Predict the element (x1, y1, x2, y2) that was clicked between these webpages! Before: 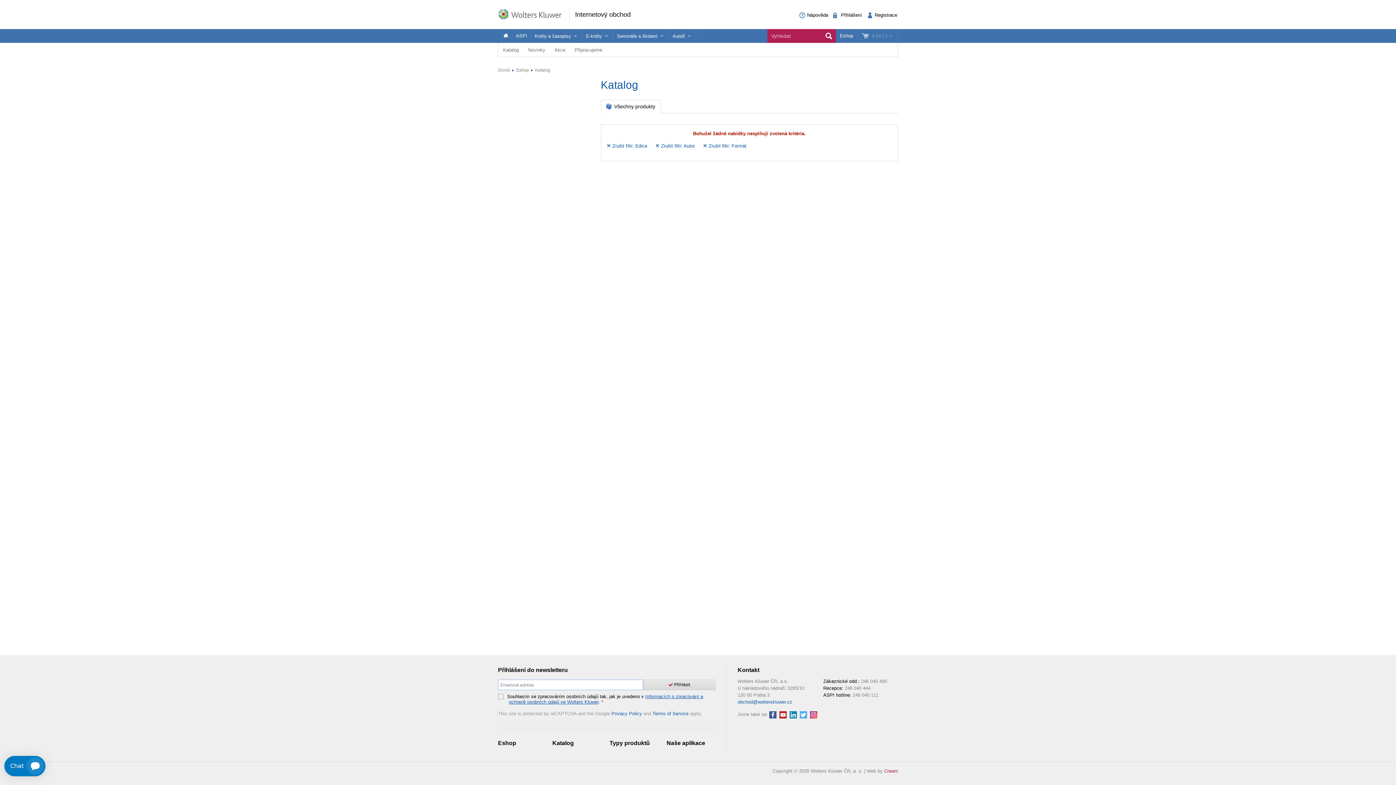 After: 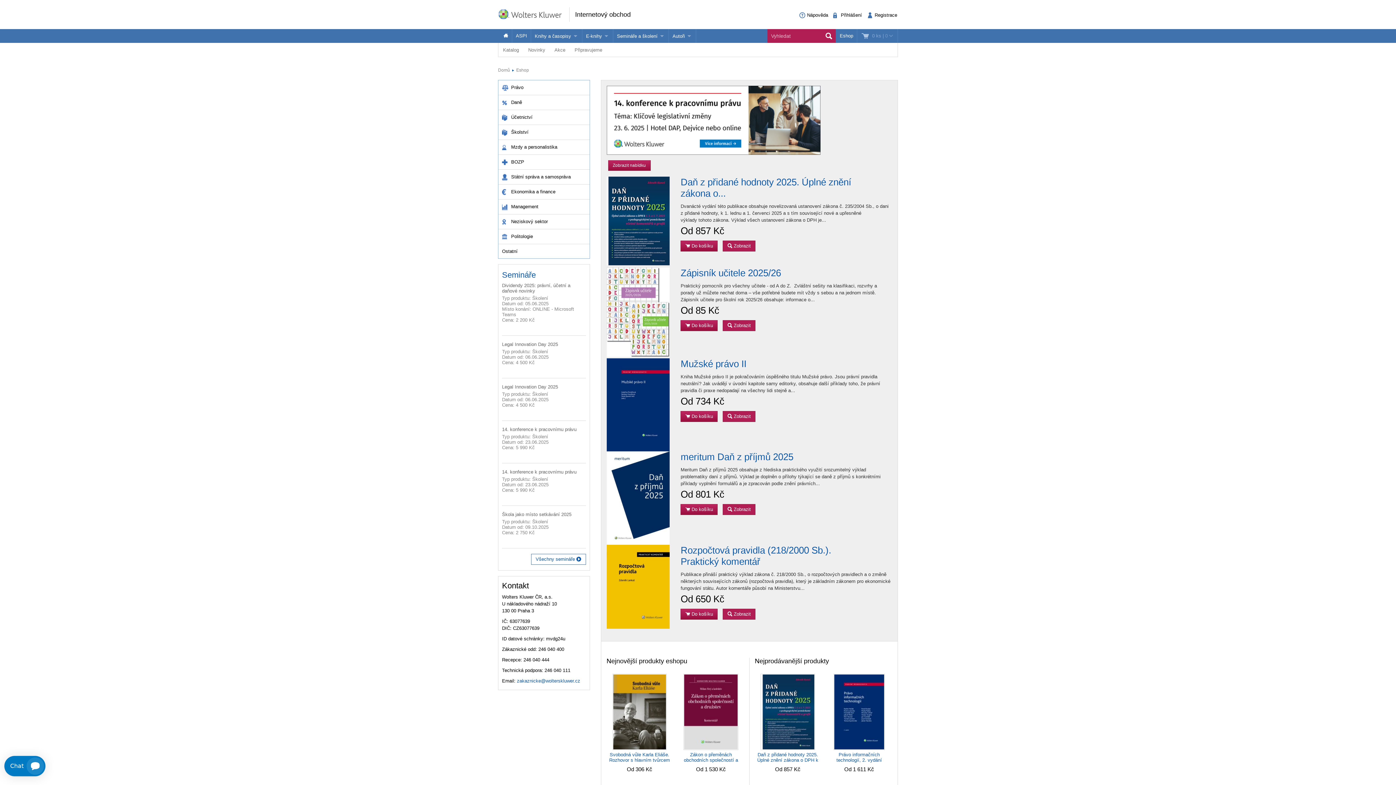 Action: bbox: (609, 740, 650, 746) label: Typy produktů